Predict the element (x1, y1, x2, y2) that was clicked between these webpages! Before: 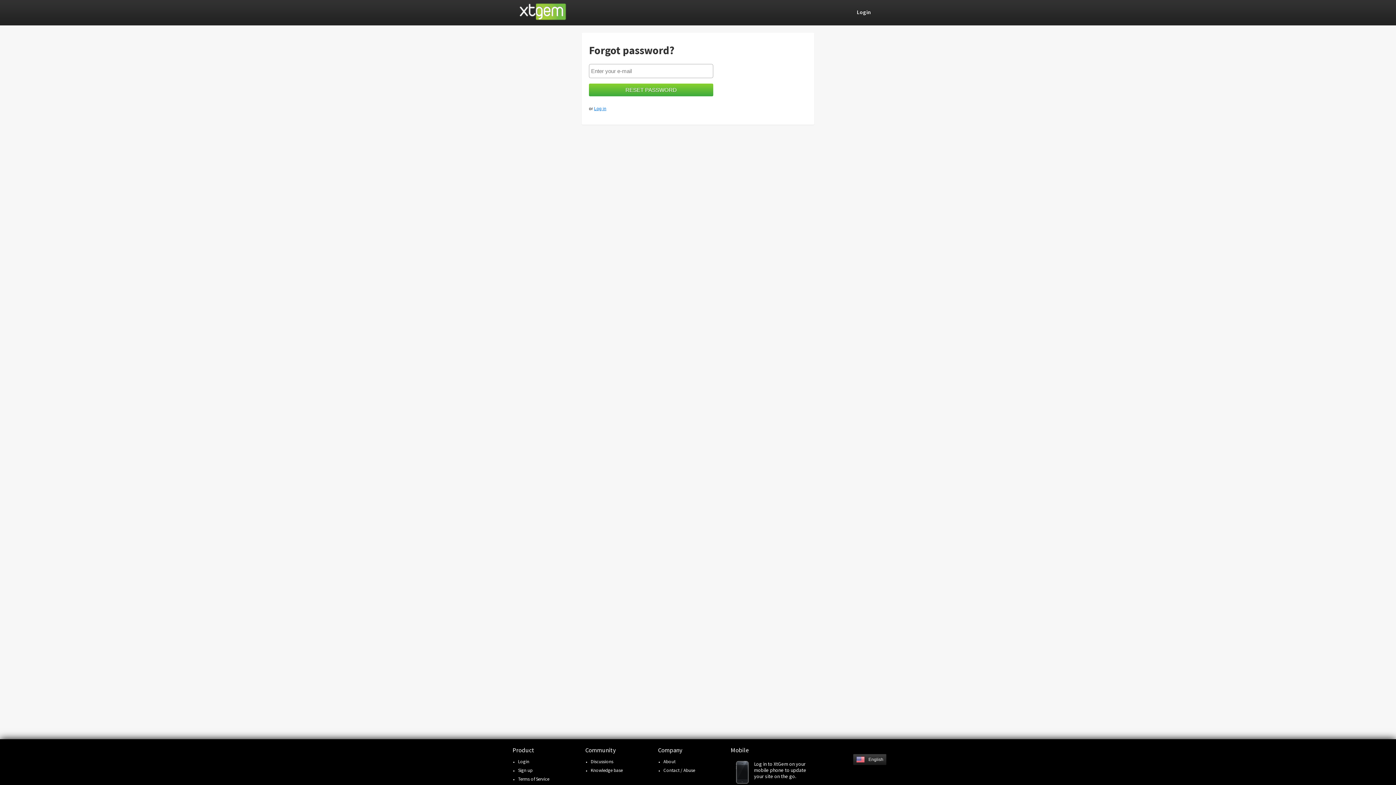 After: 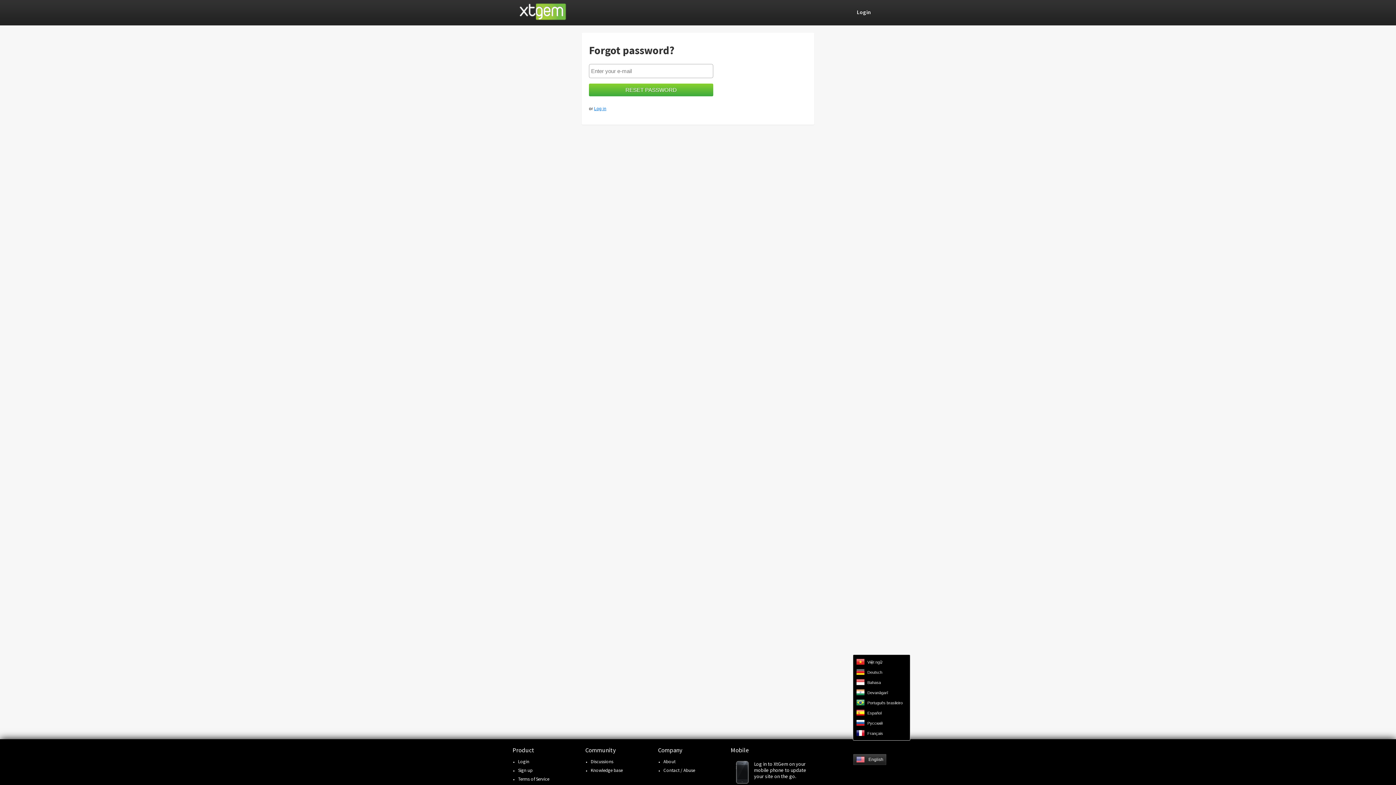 Action: label: English bbox: (852, 754, 883, 765)